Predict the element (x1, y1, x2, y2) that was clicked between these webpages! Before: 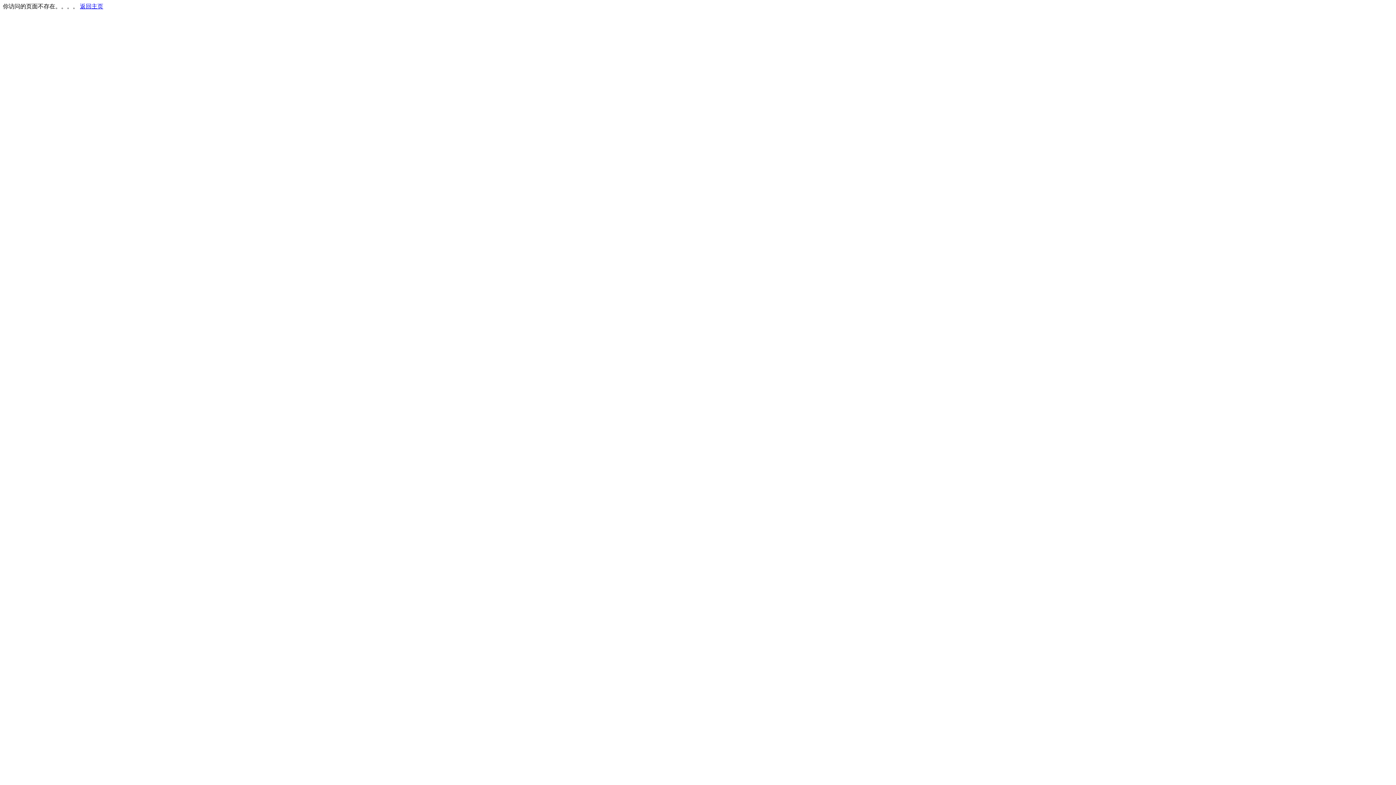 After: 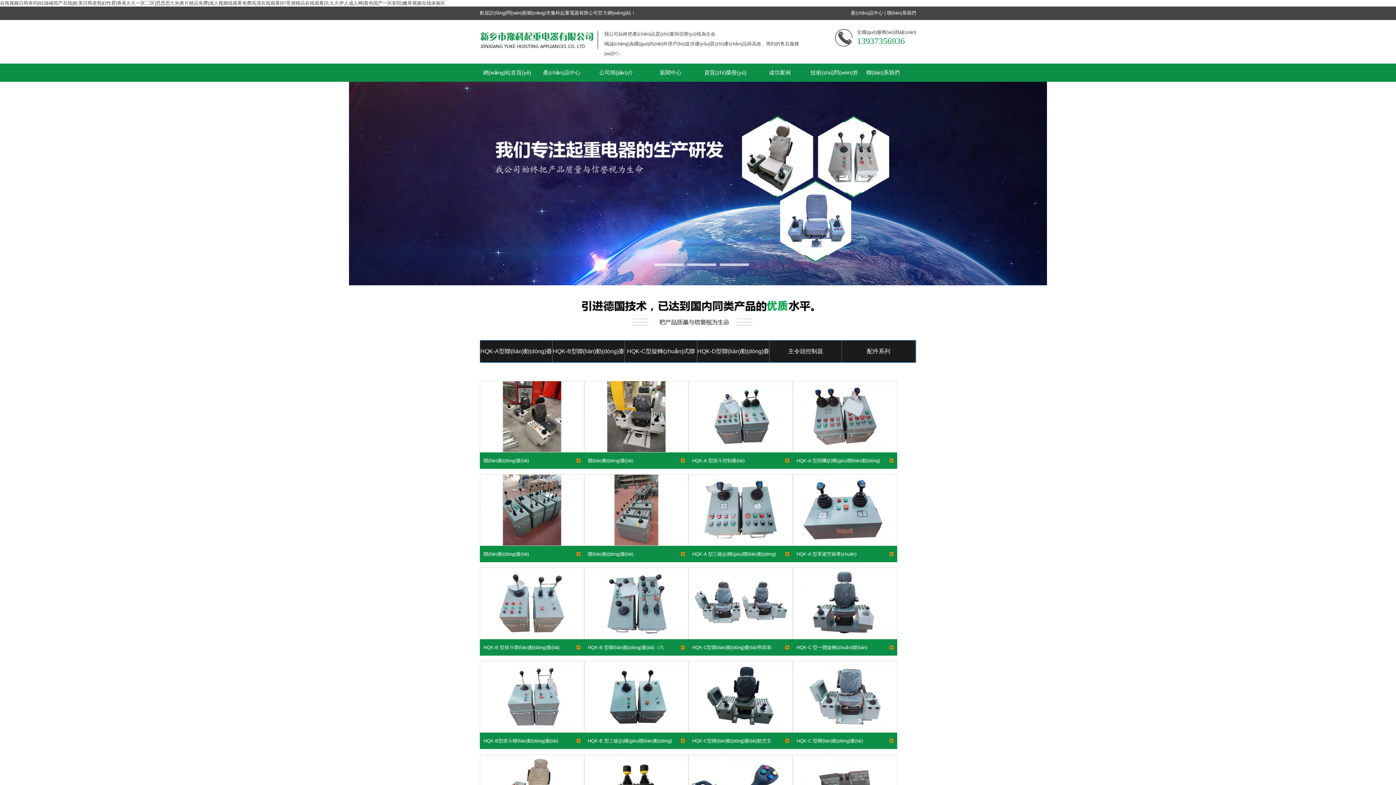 Action: bbox: (80, 3, 103, 9) label: 返回主页